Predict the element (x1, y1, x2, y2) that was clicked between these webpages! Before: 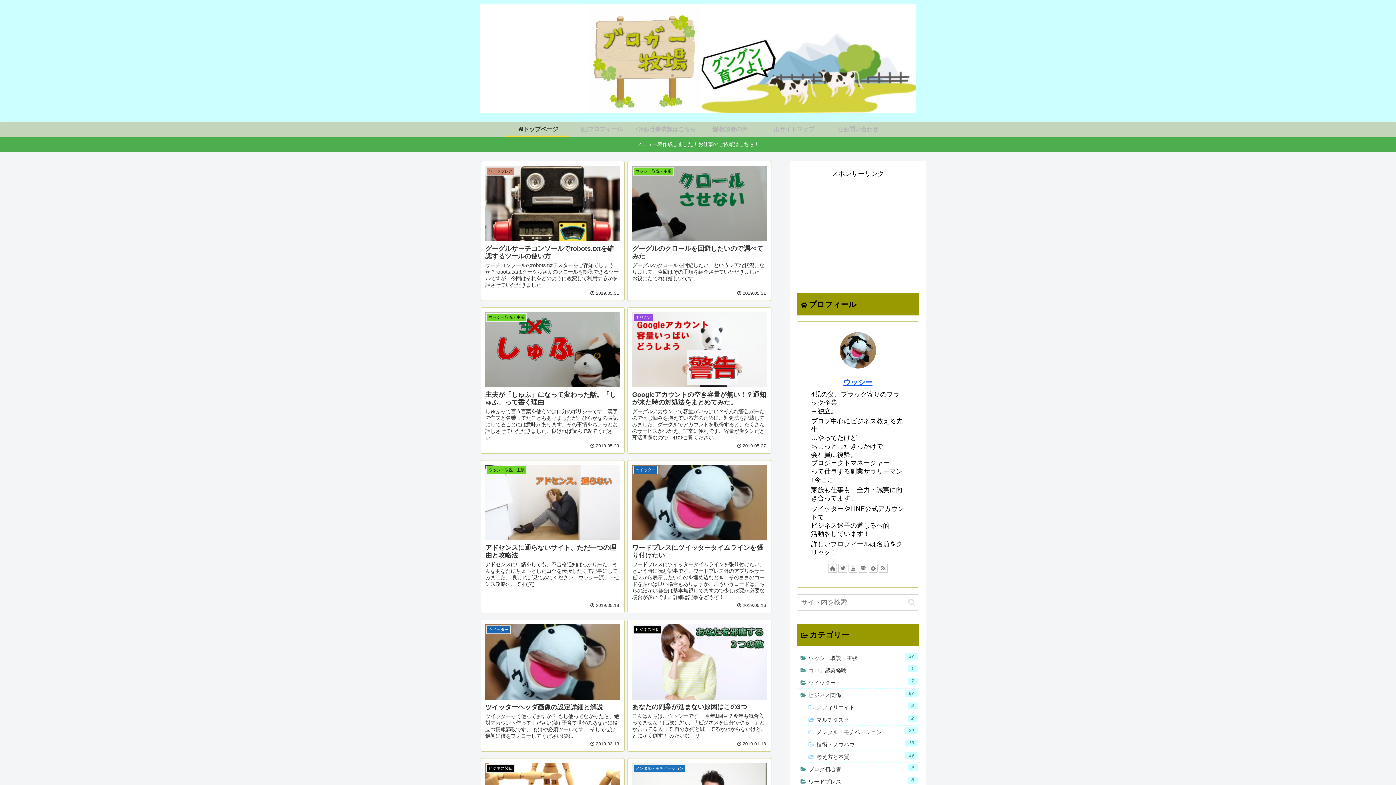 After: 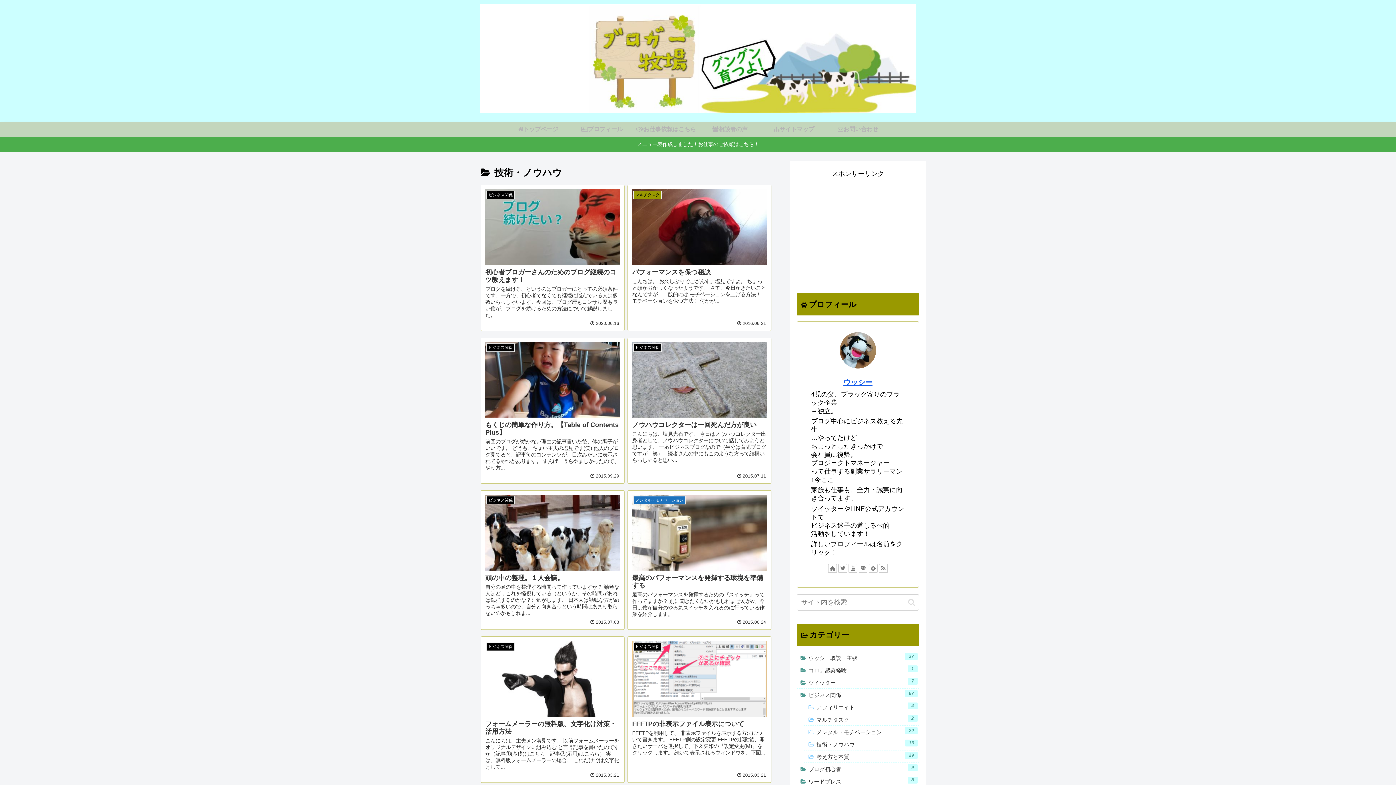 Action: bbox: (804, 738, 919, 750) label: 技術・ノウハウ
13